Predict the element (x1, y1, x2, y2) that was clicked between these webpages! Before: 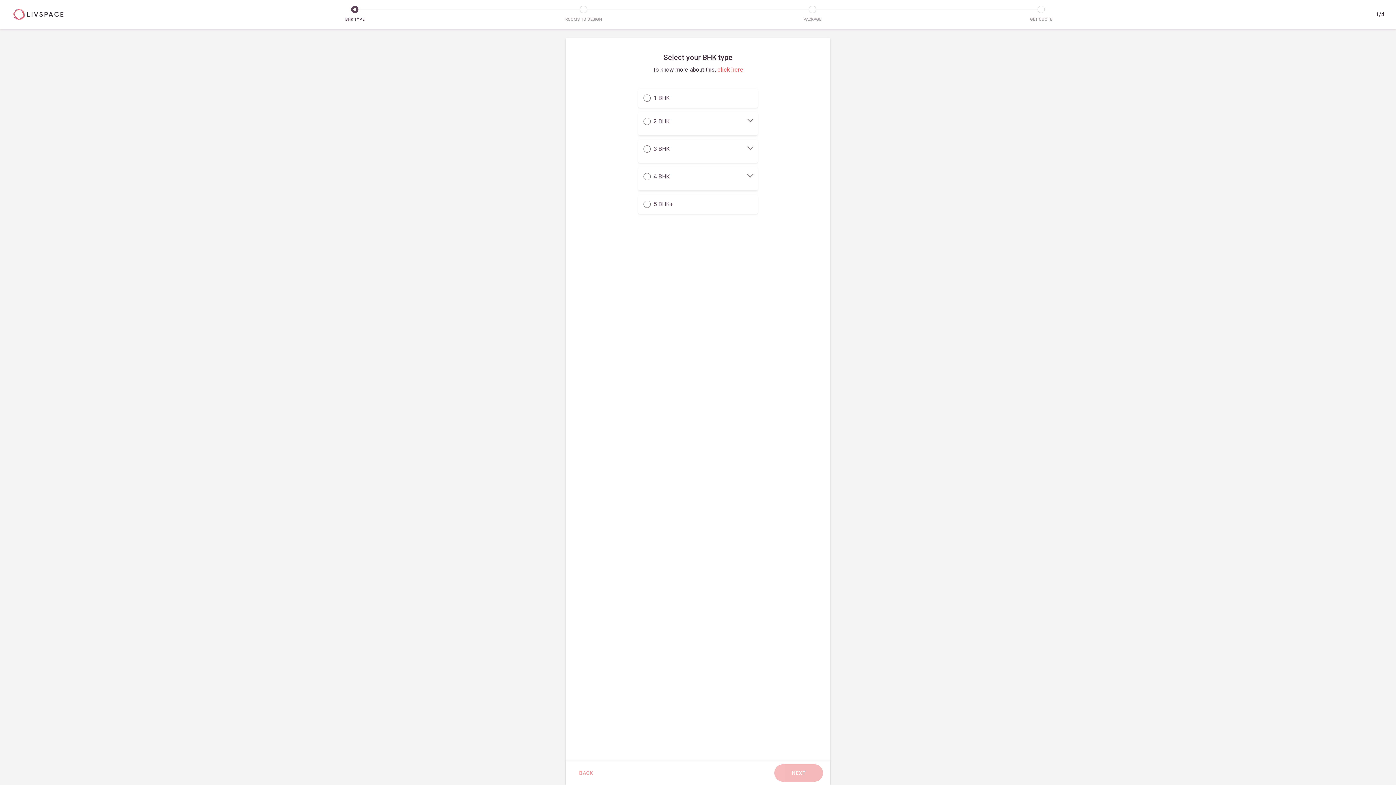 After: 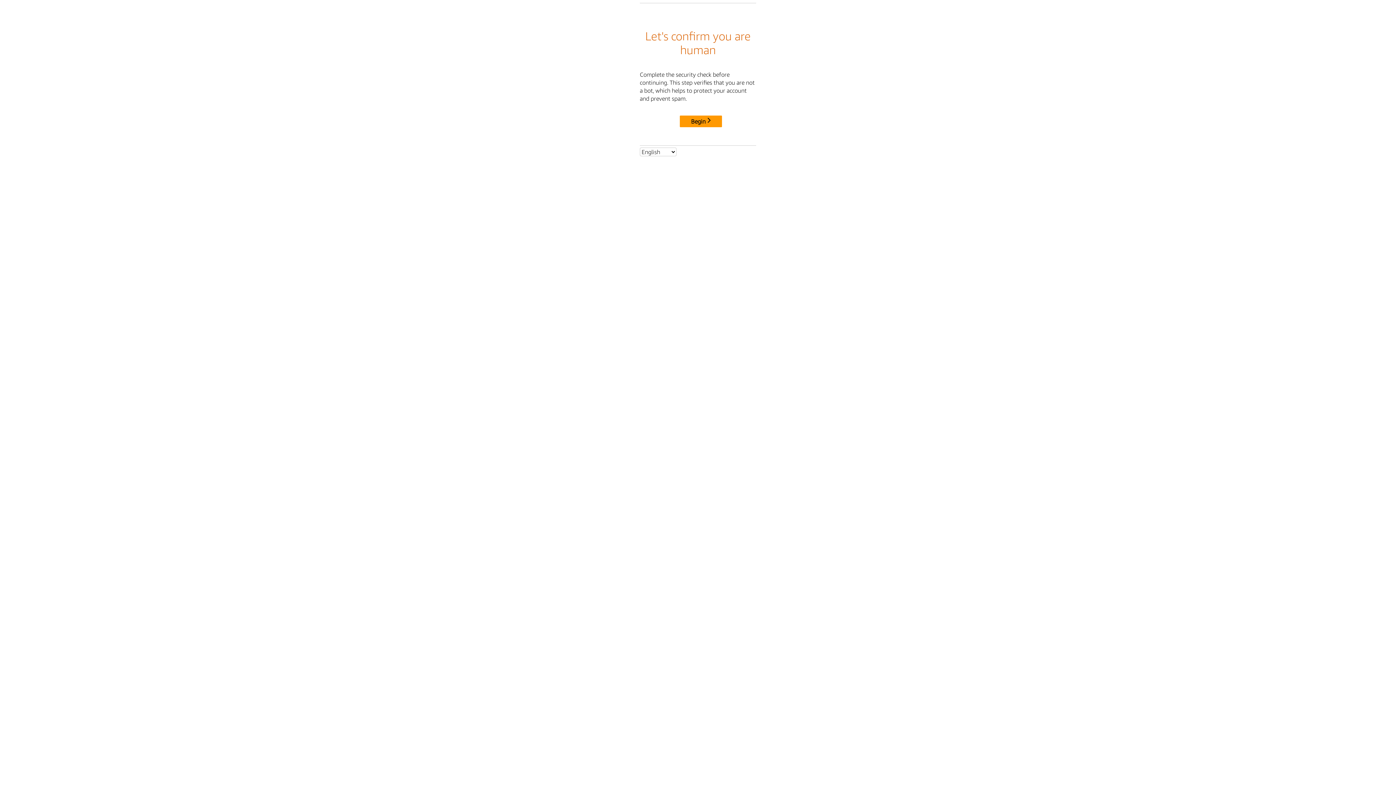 Action: bbox: (11, 8, 240, 20)